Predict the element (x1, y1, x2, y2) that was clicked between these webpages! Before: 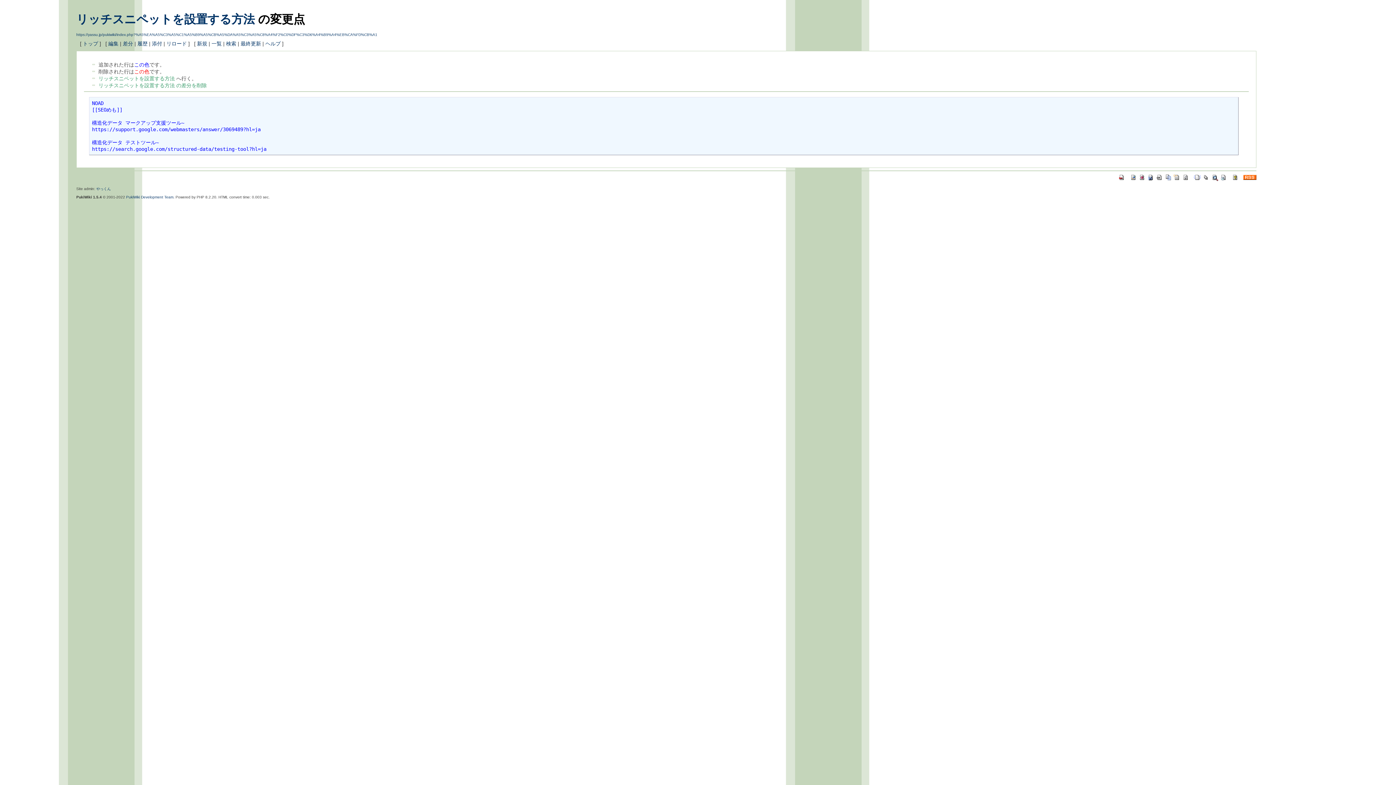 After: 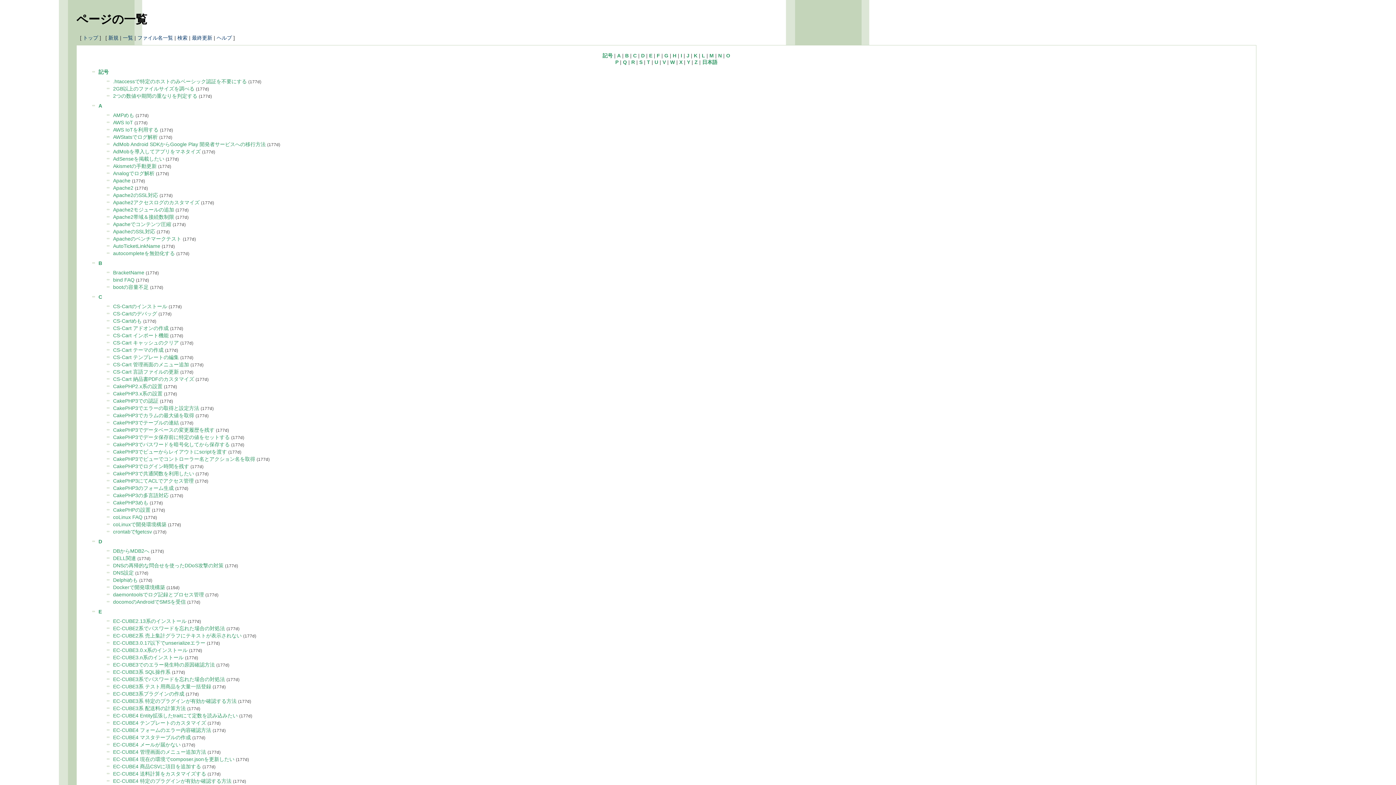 Action: bbox: (1202, 174, 1210, 179)